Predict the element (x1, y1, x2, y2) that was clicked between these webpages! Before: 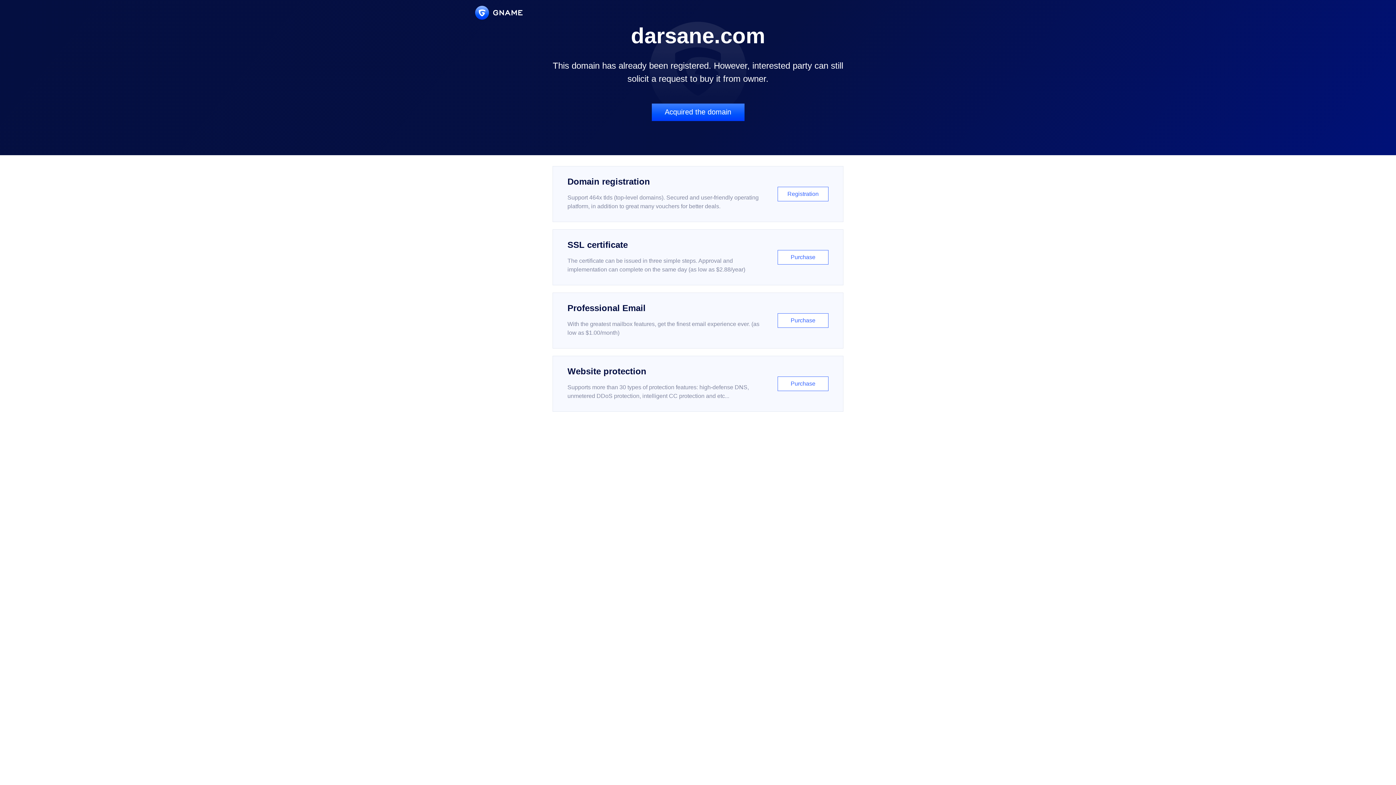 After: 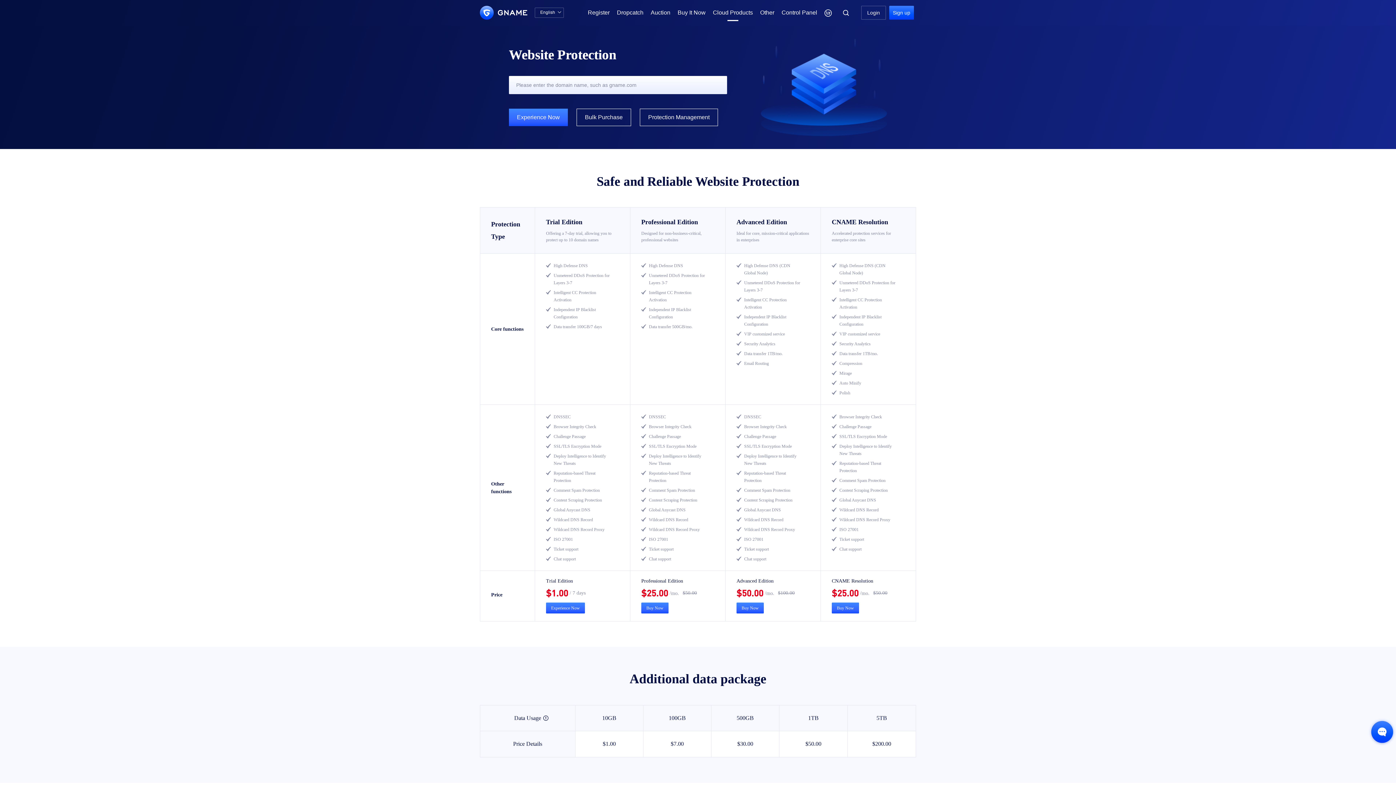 Action: label: Website protection

Supports more than 30 types of protection features: high-defense DNS, unmetered DDoS protection, intelligent CC protection and etc...

Purchase bbox: (552, 356, 843, 412)